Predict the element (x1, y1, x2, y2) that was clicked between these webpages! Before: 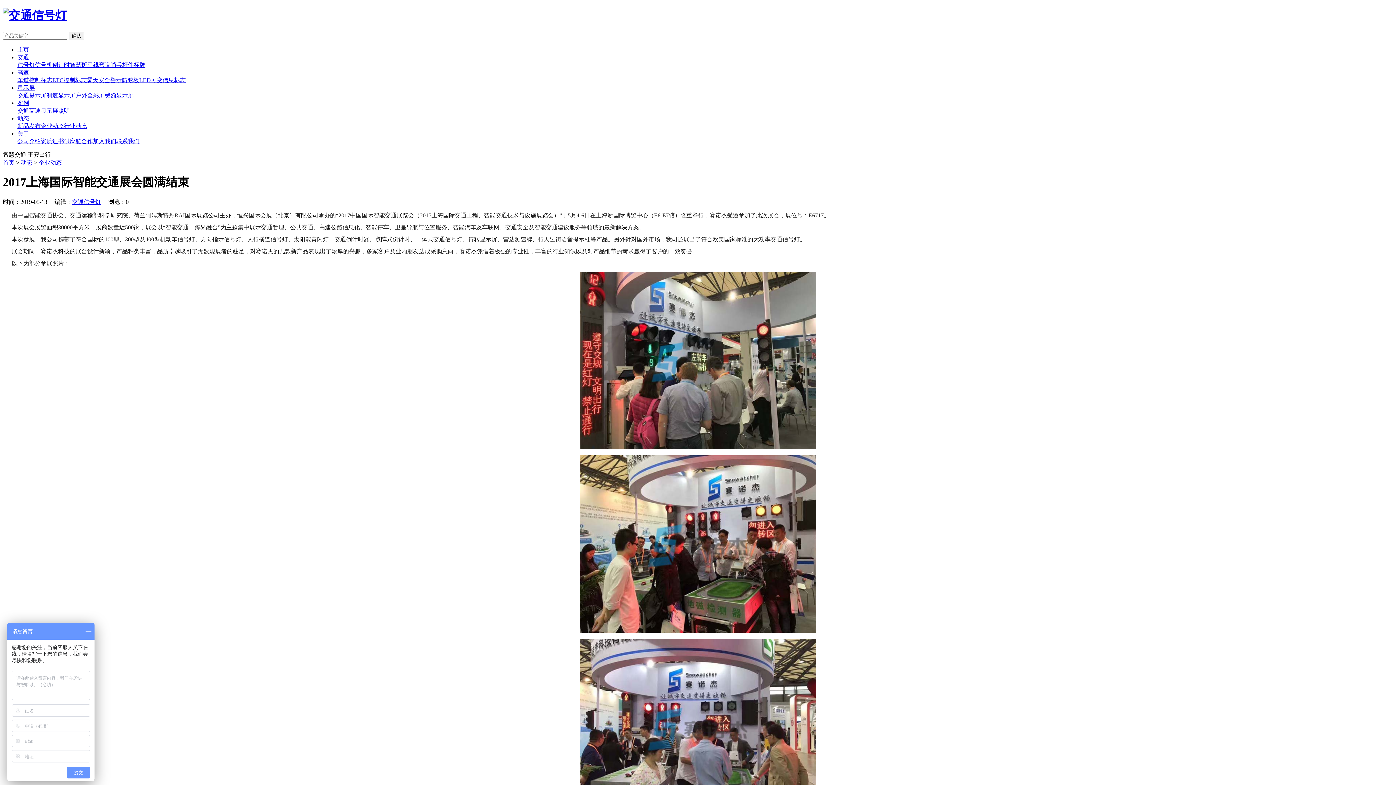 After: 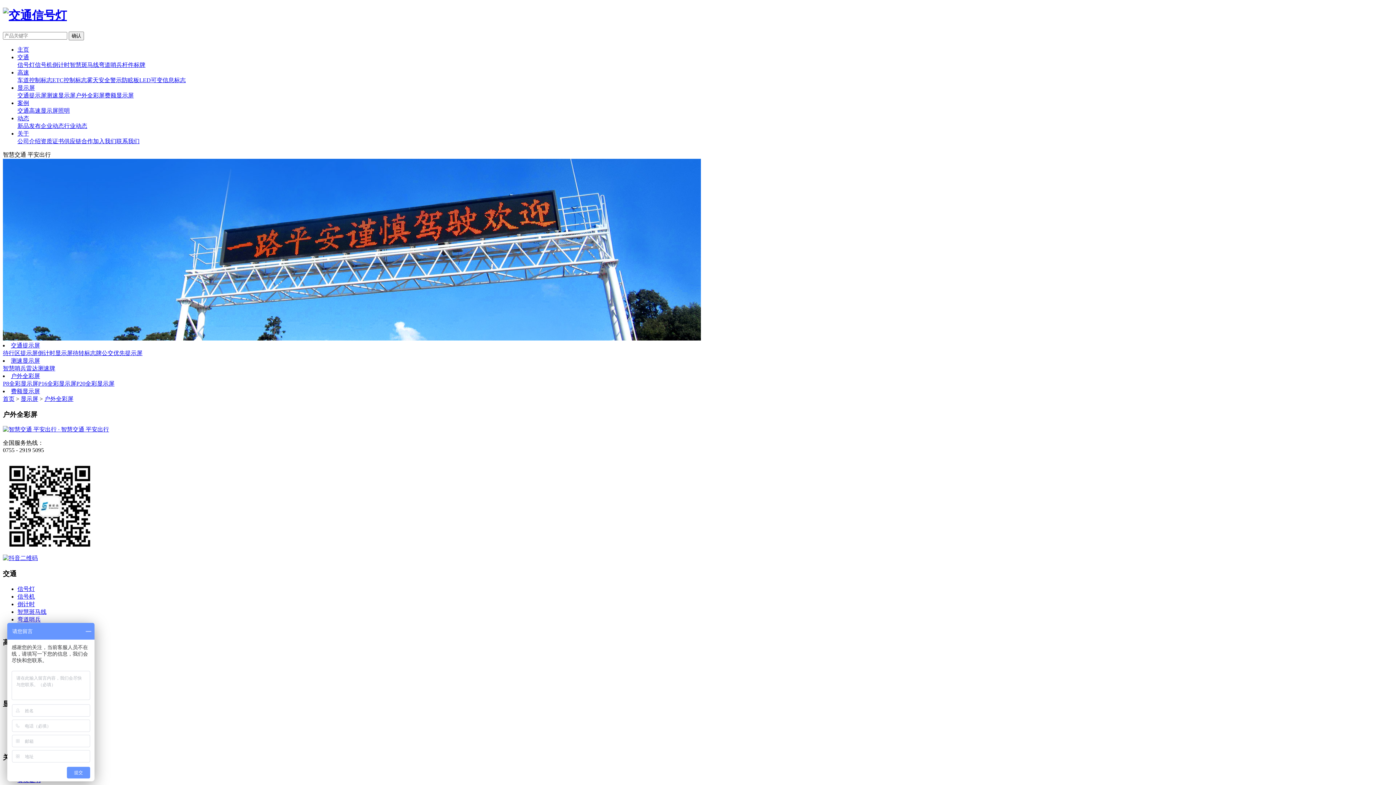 Action: bbox: (75, 92, 104, 98) label: 户外全彩屏